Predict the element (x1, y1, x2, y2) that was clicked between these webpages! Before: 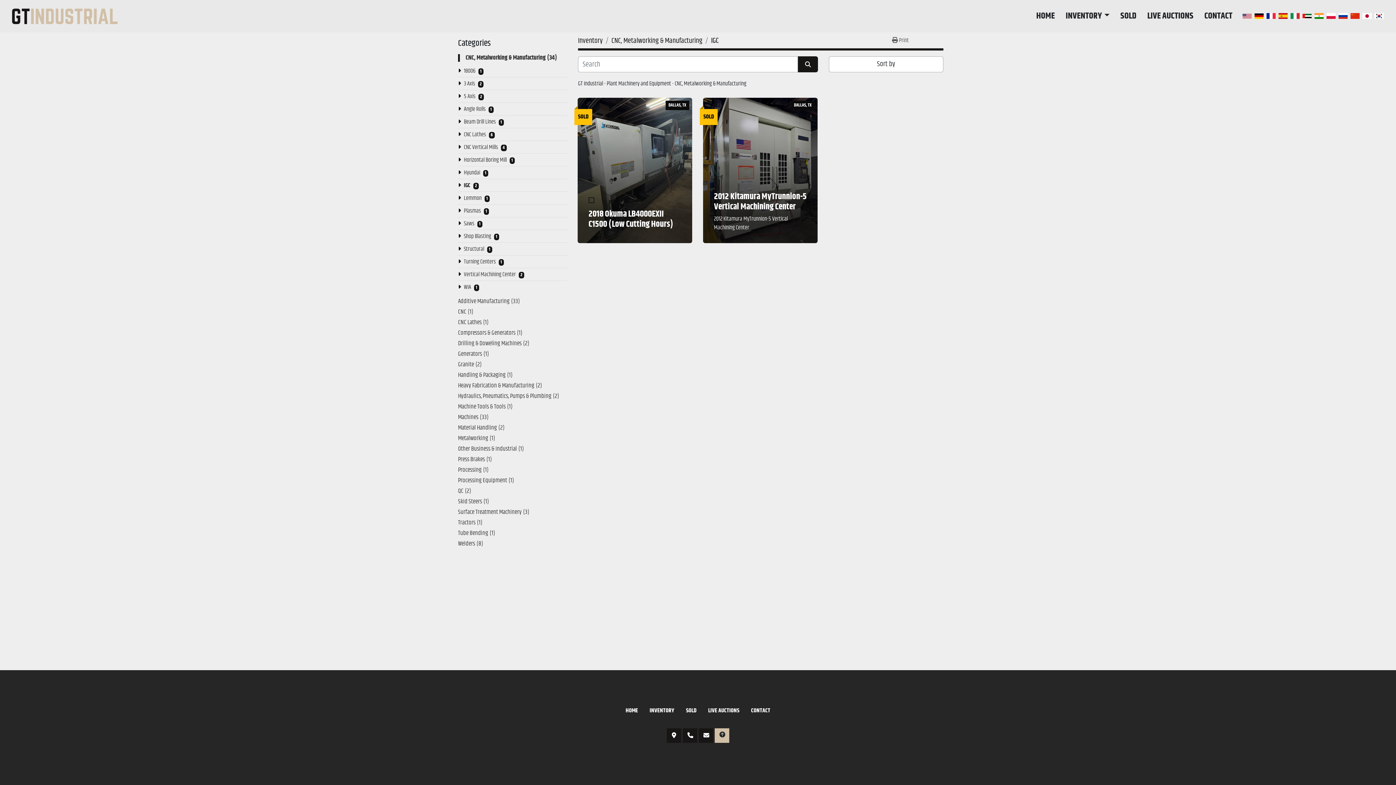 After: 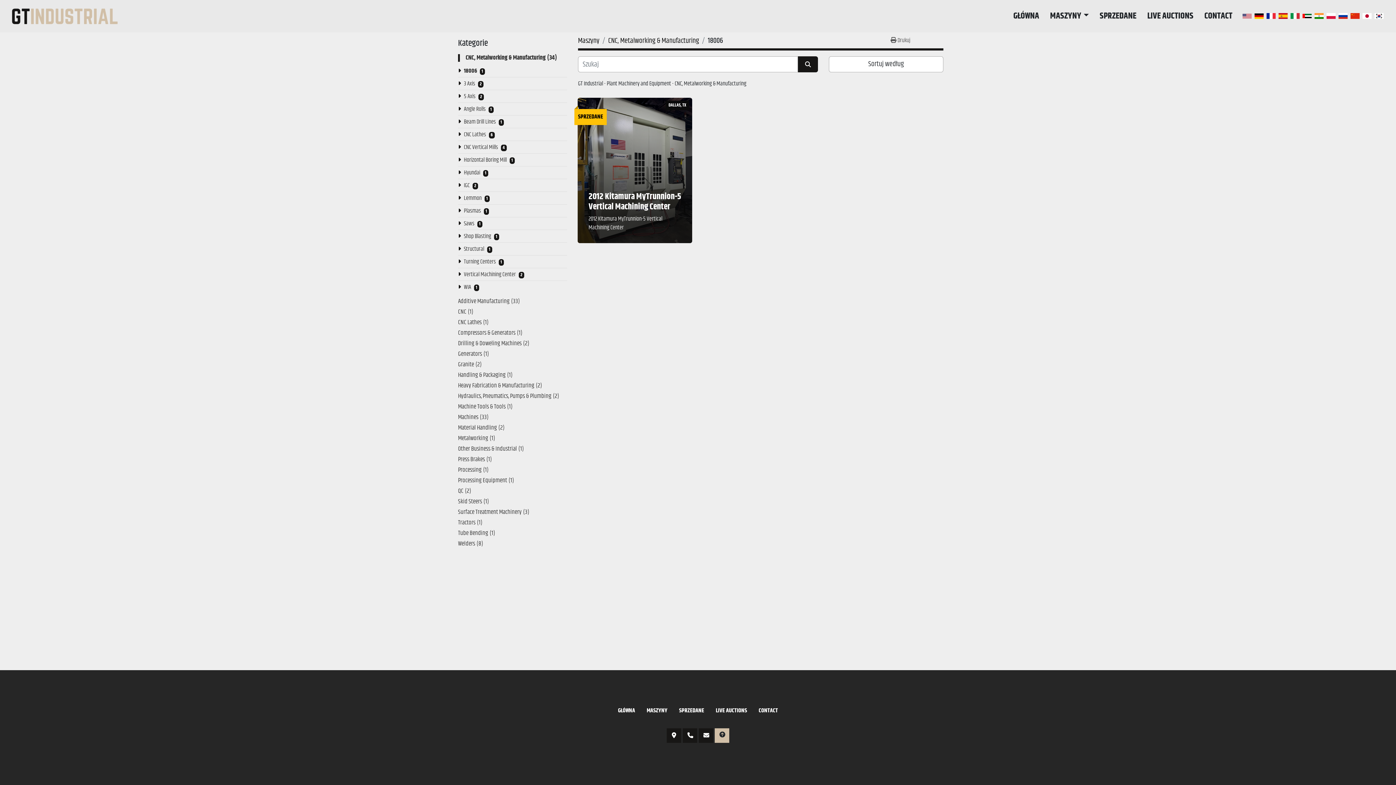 Action: bbox: (1325, 11, 1337, 20)